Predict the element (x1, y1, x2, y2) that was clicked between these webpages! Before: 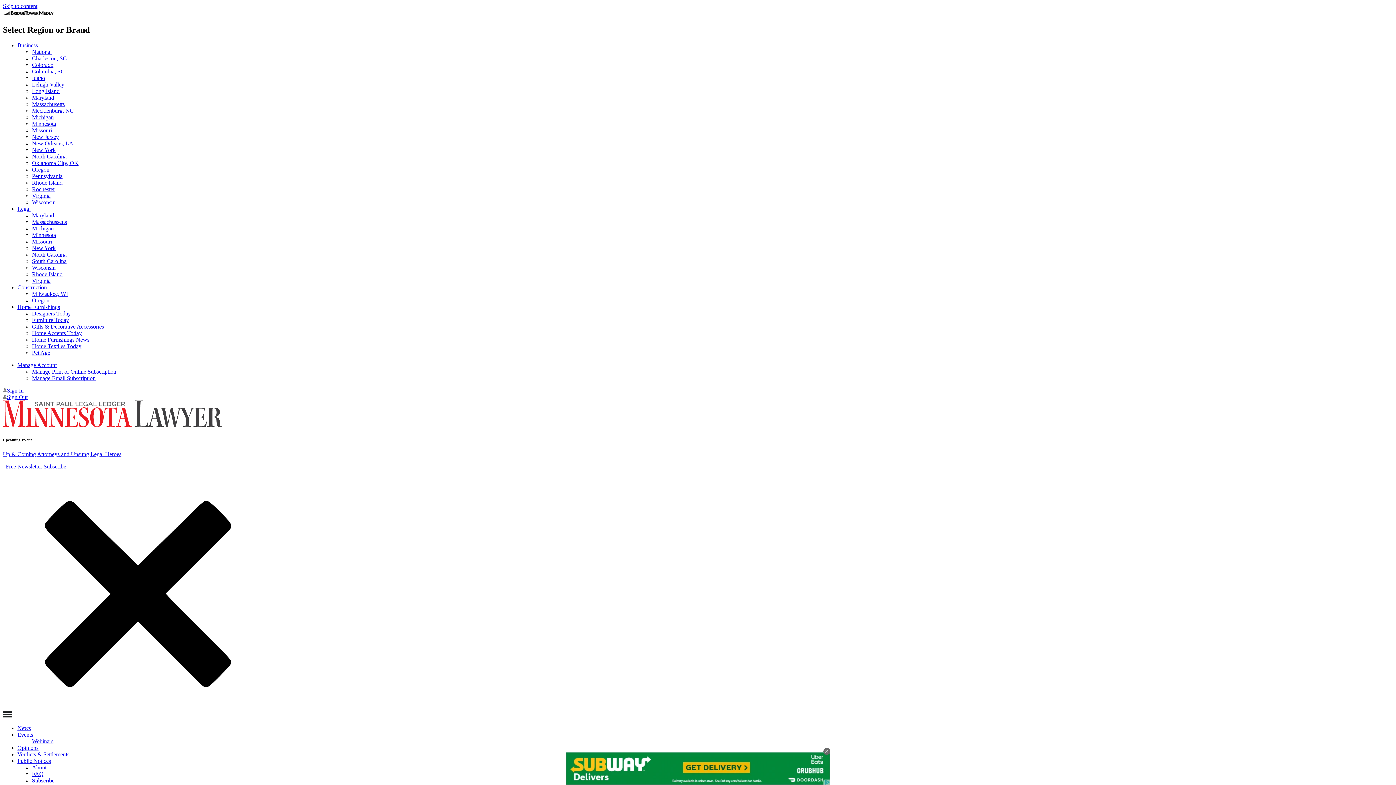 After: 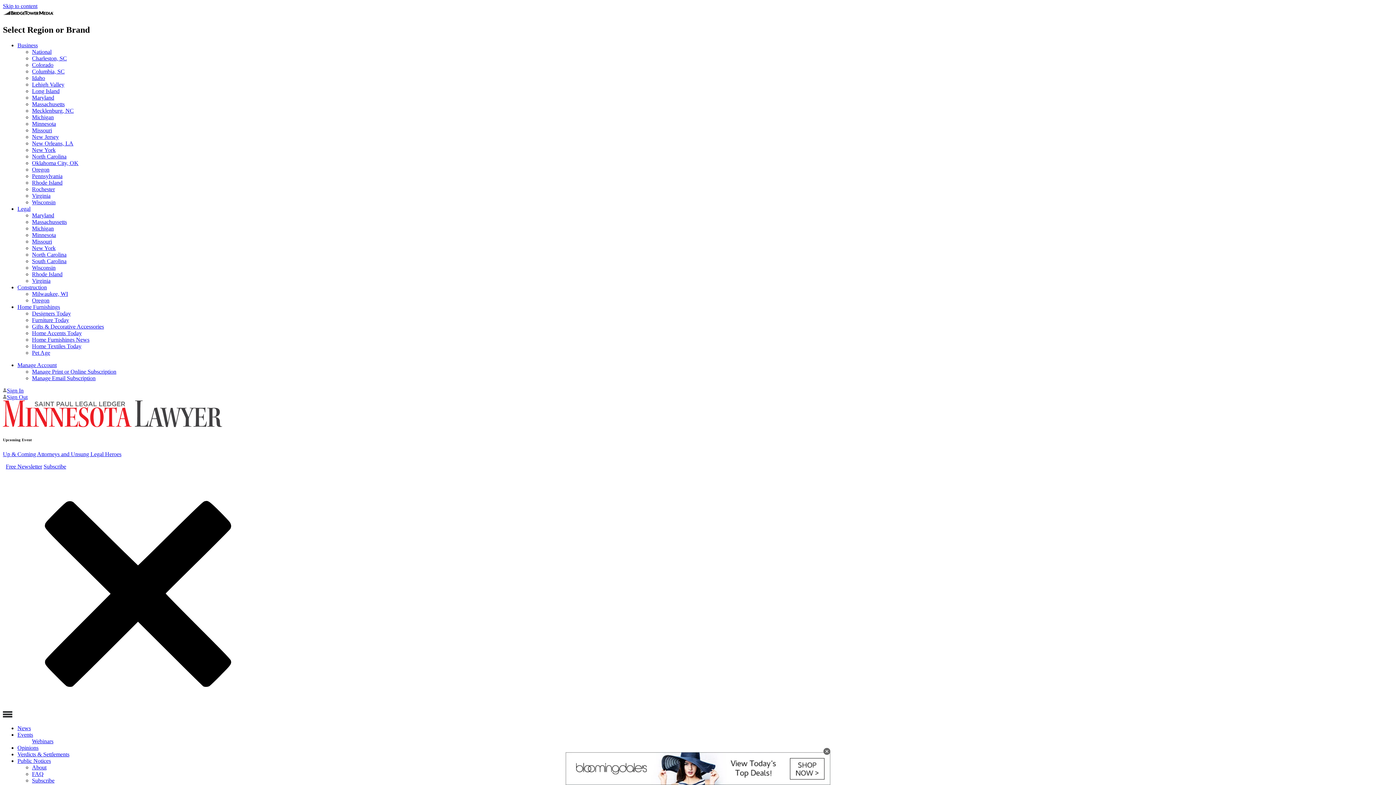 Action: label: Massachusetts bbox: (32, 101, 64, 107)